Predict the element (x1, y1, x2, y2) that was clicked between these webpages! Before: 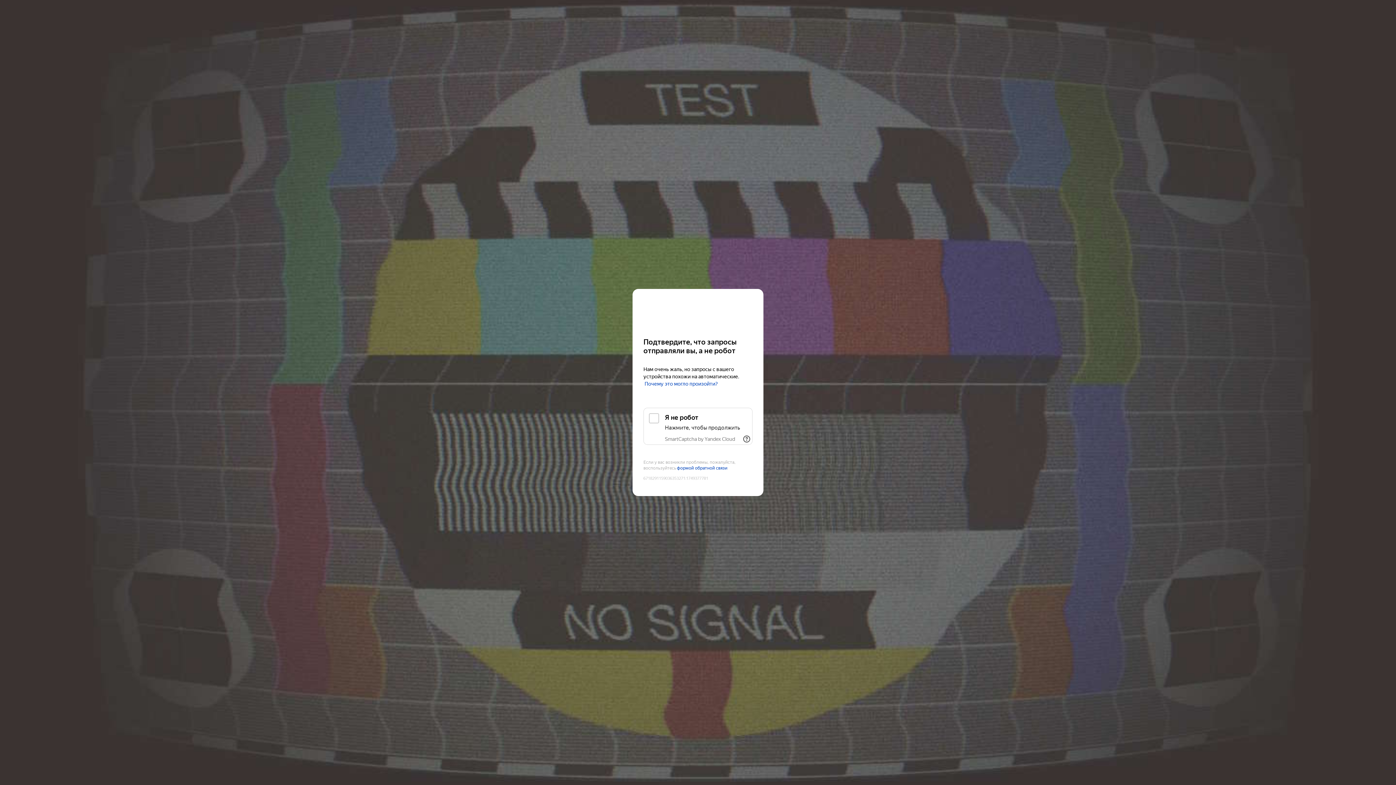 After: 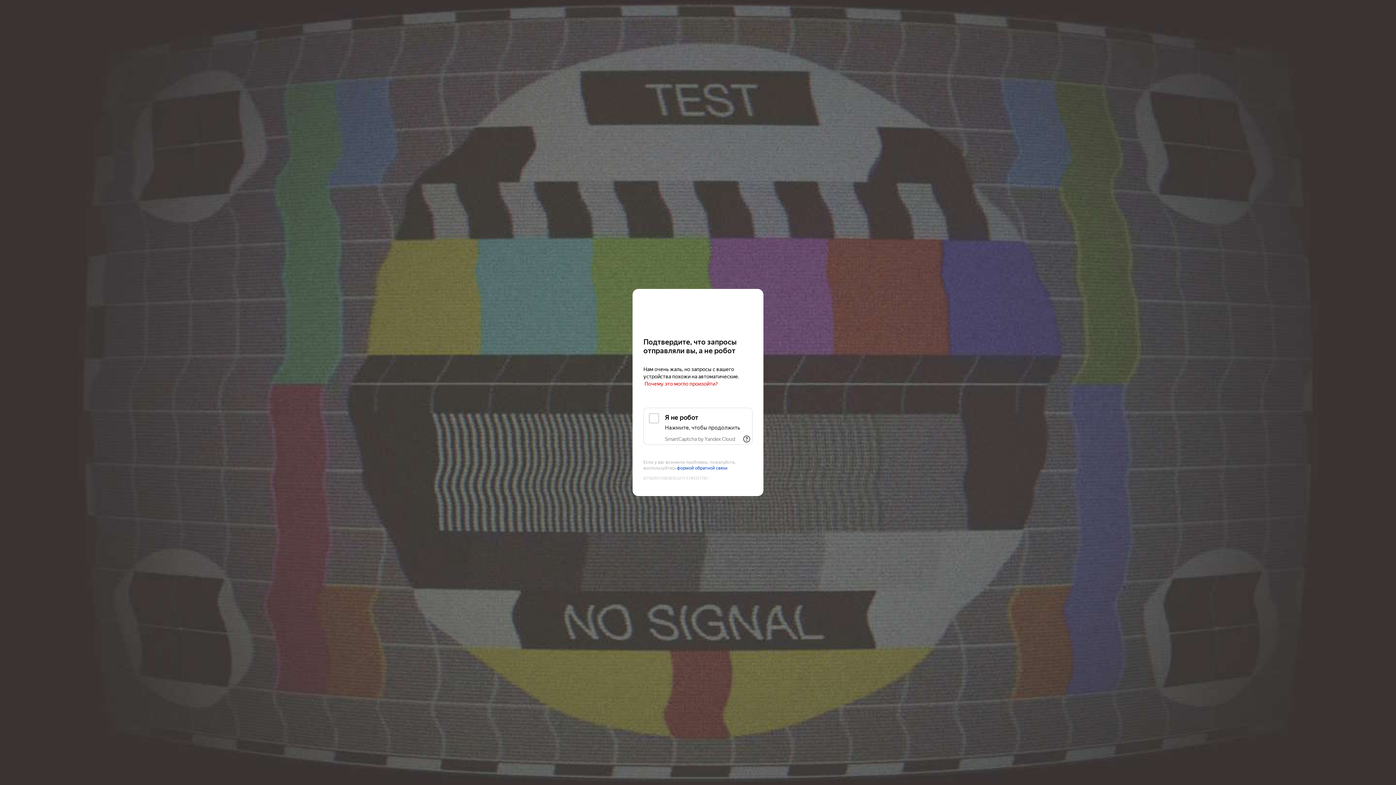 Action: bbox: (644, 381, 718, 387) label: Почему это могло произойти?